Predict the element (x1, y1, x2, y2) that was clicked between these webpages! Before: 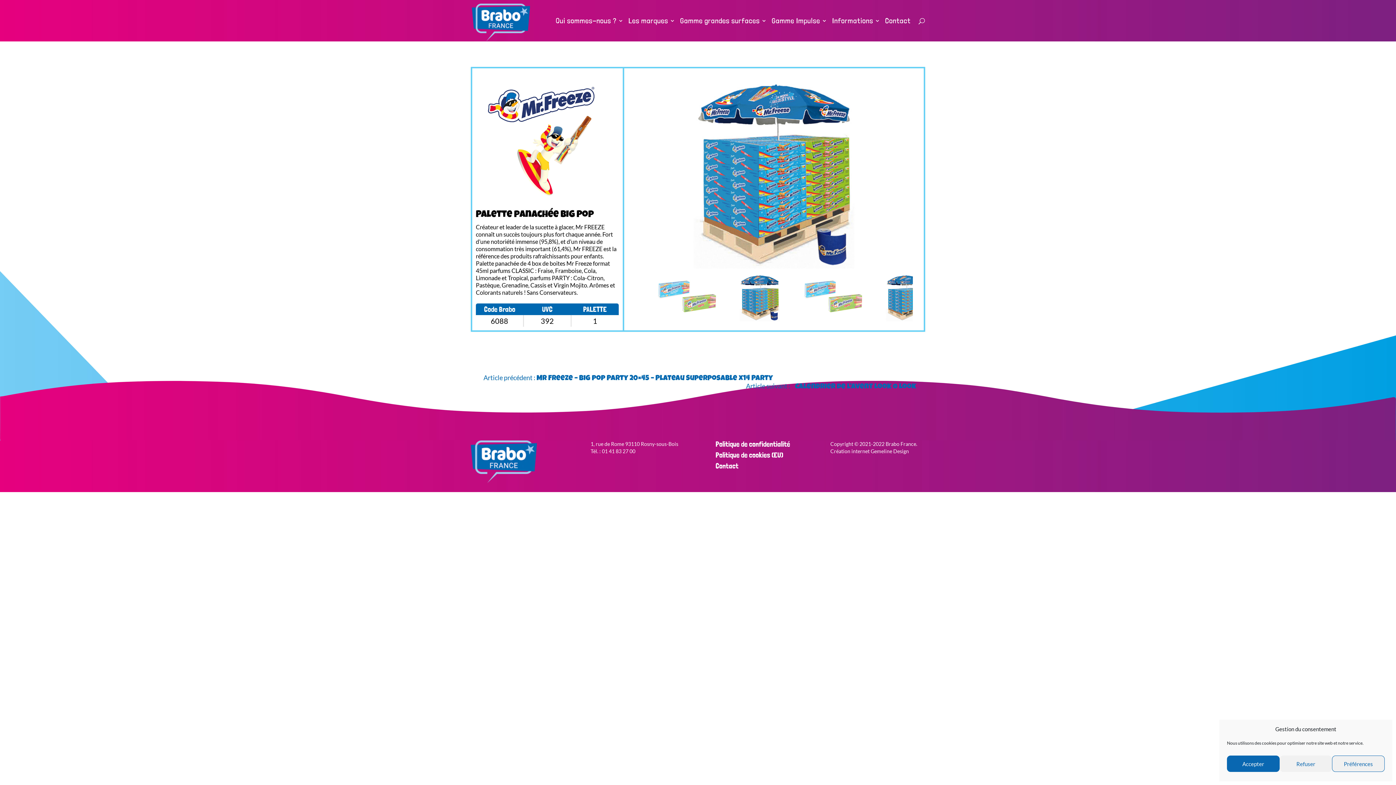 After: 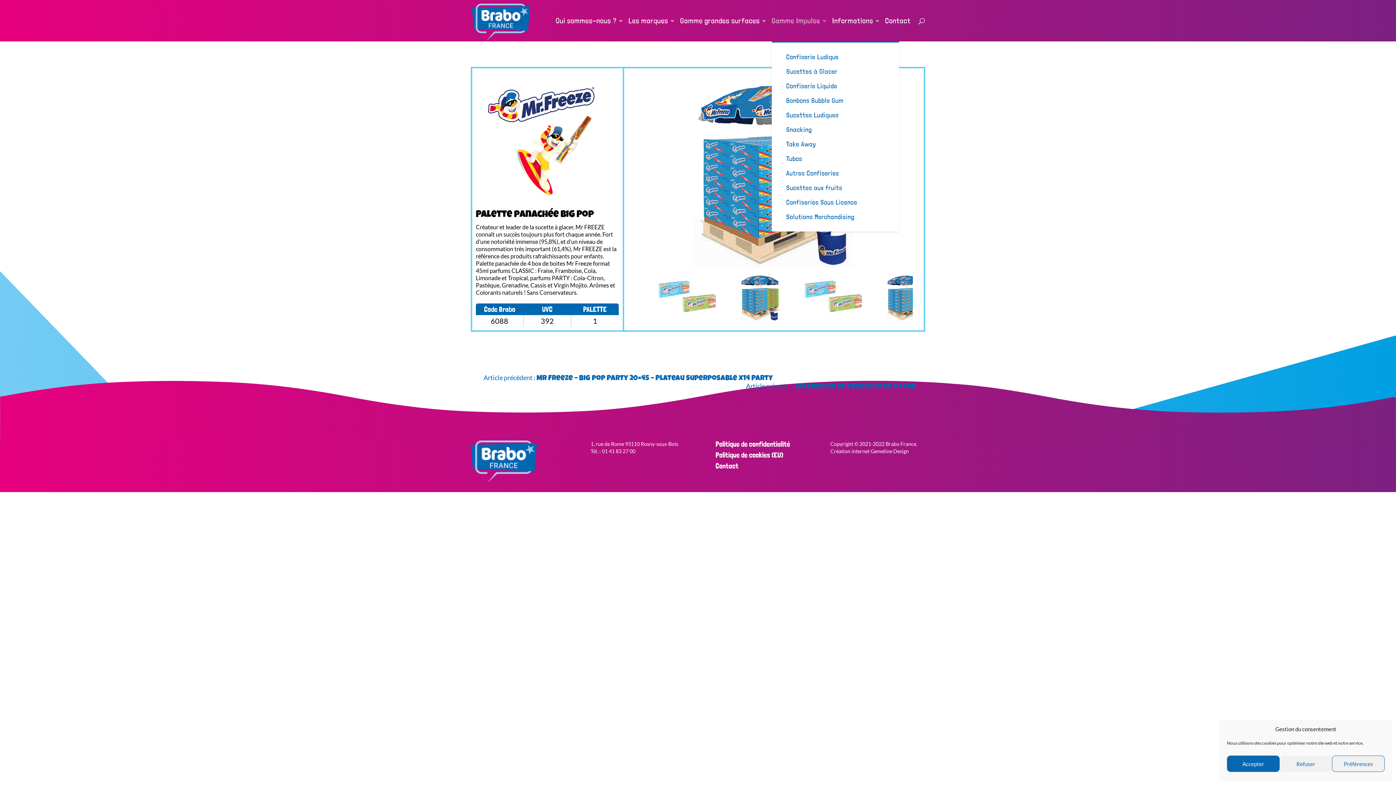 Action: label: Gamme Impulse bbox: (772, 18, 827, 41)